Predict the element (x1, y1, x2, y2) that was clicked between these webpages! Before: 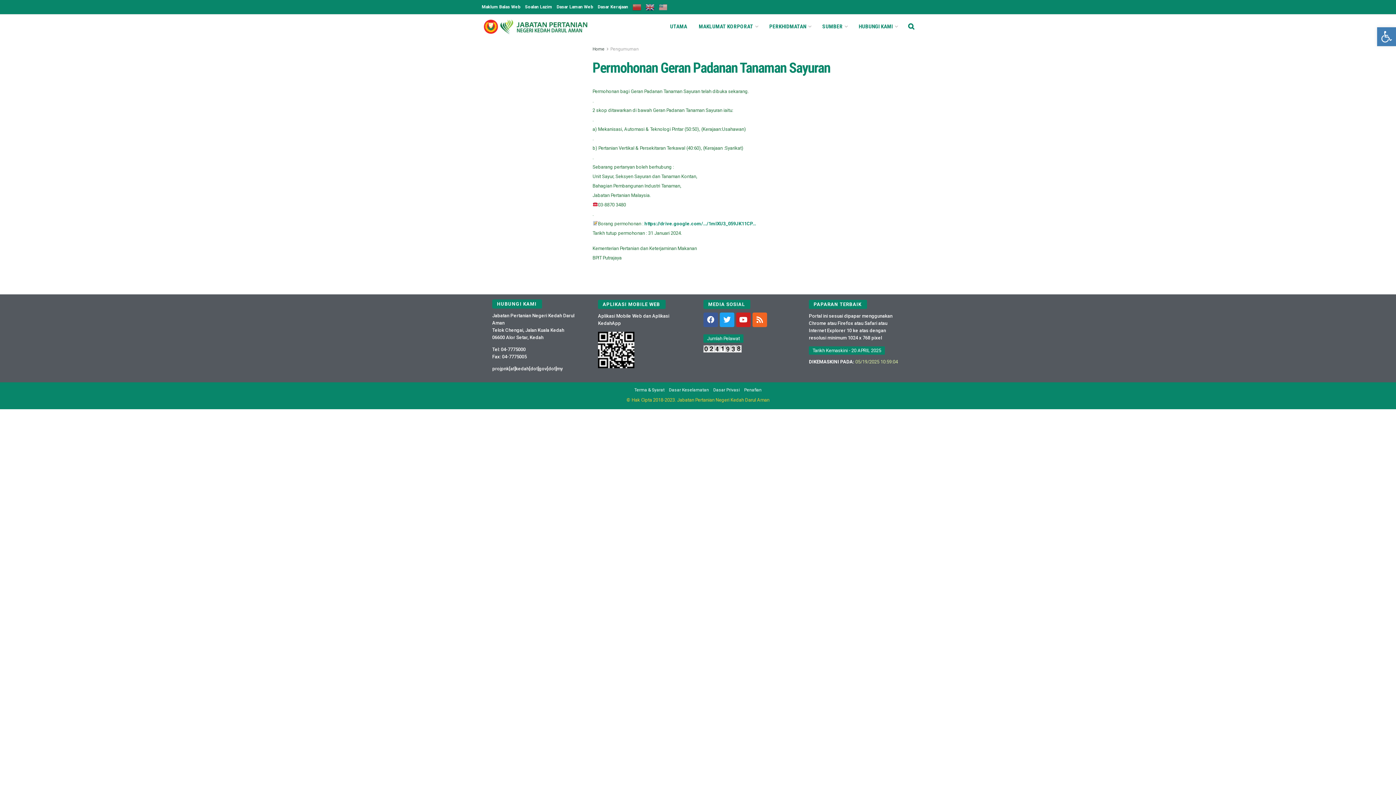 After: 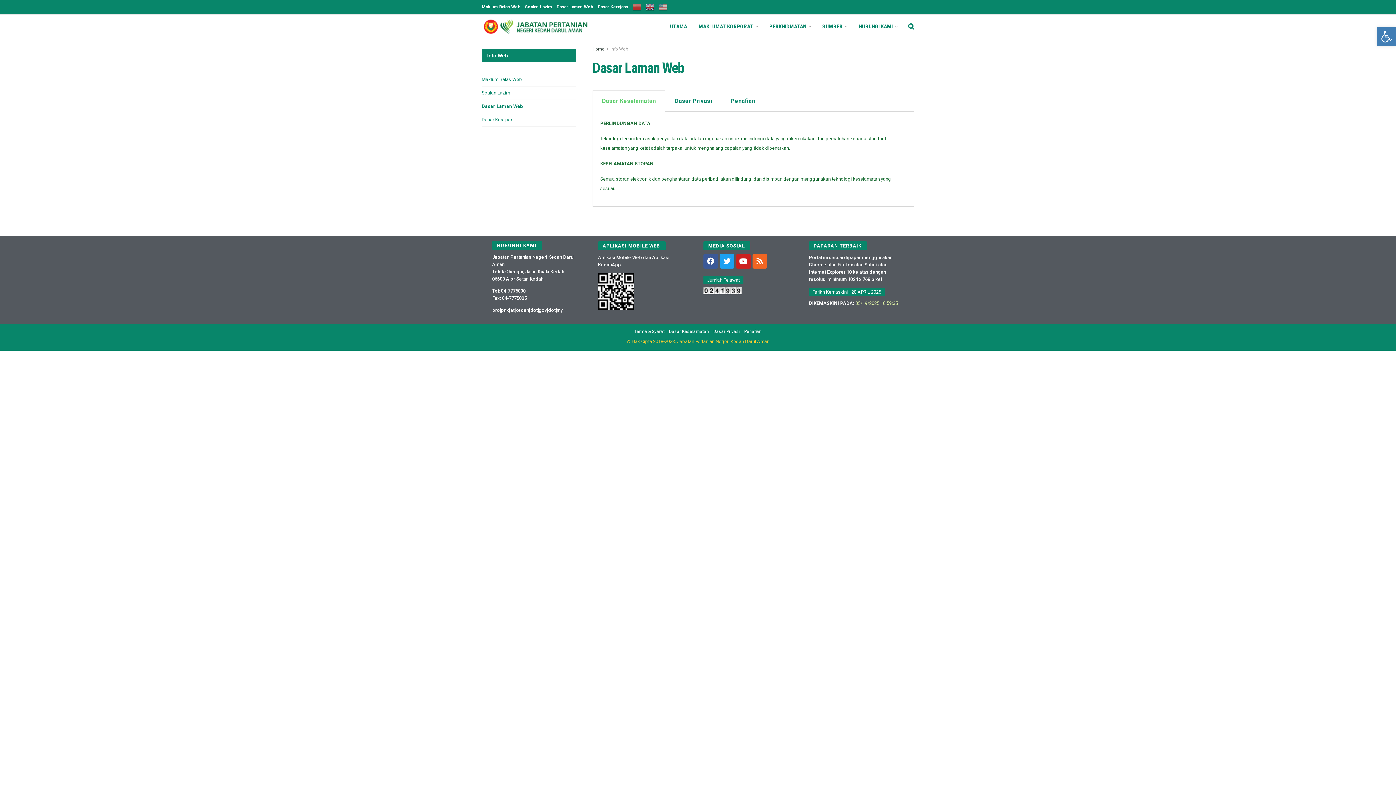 Action: label: Dasar Laman Web bbox: (556, 0, 593, 14)